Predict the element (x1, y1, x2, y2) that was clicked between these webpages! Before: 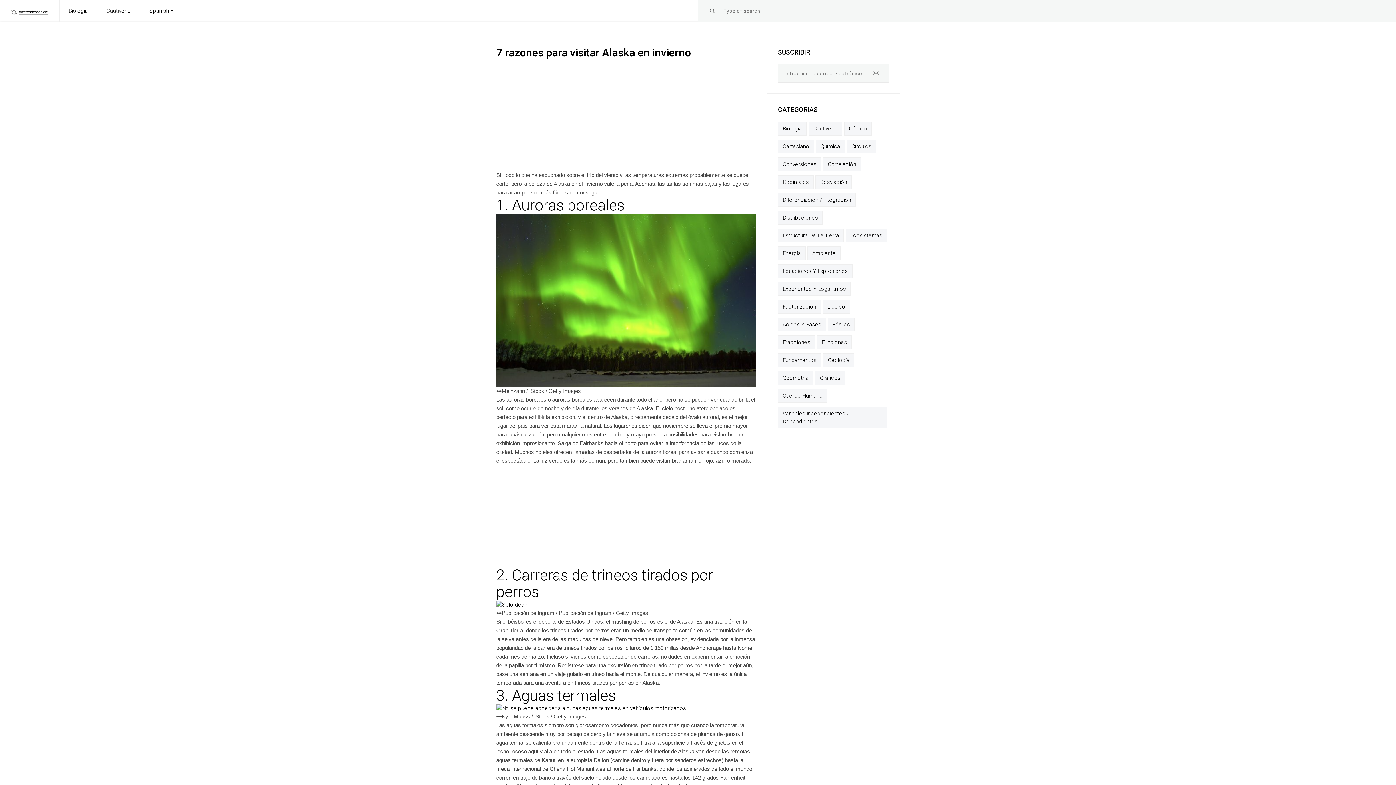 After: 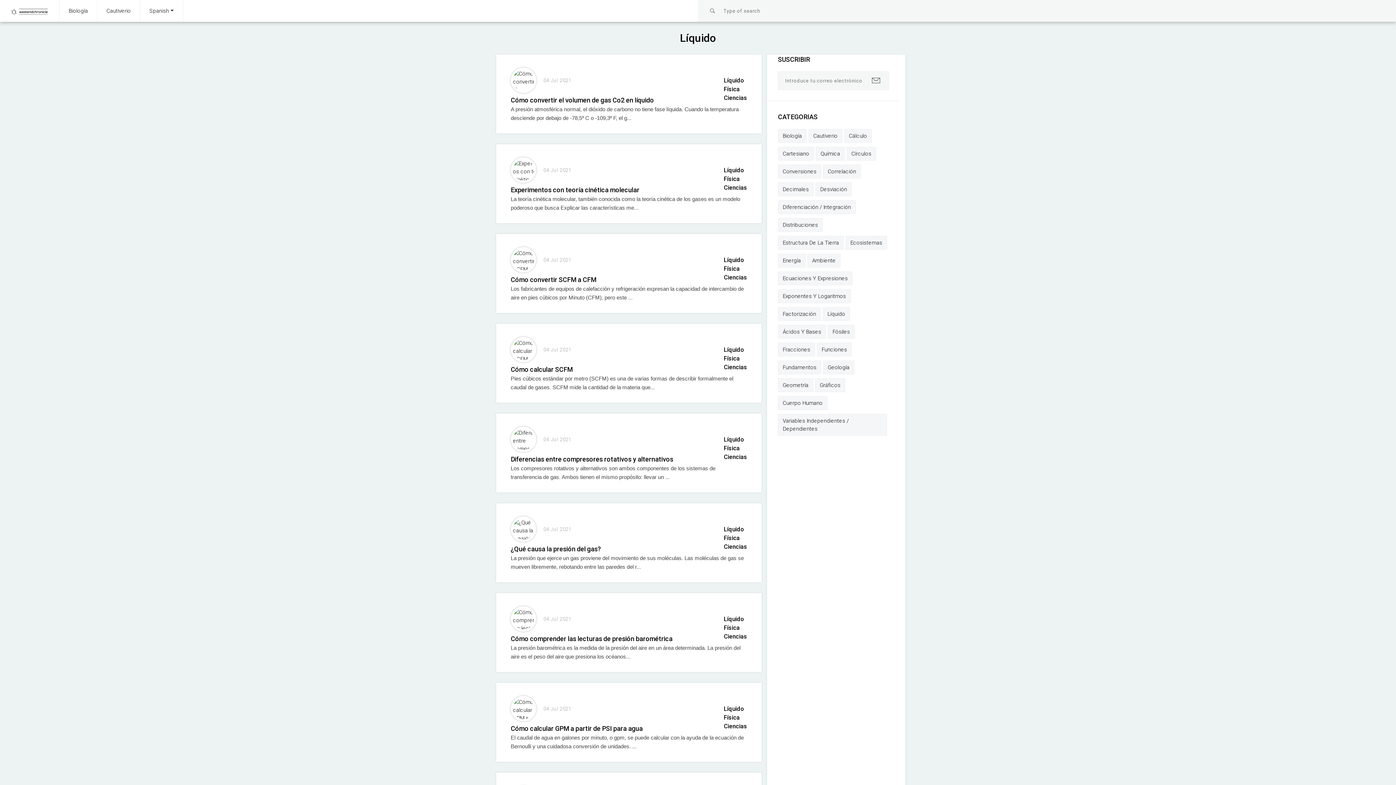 Action: bbox: (822, 300, 850, 313) label: Líquido